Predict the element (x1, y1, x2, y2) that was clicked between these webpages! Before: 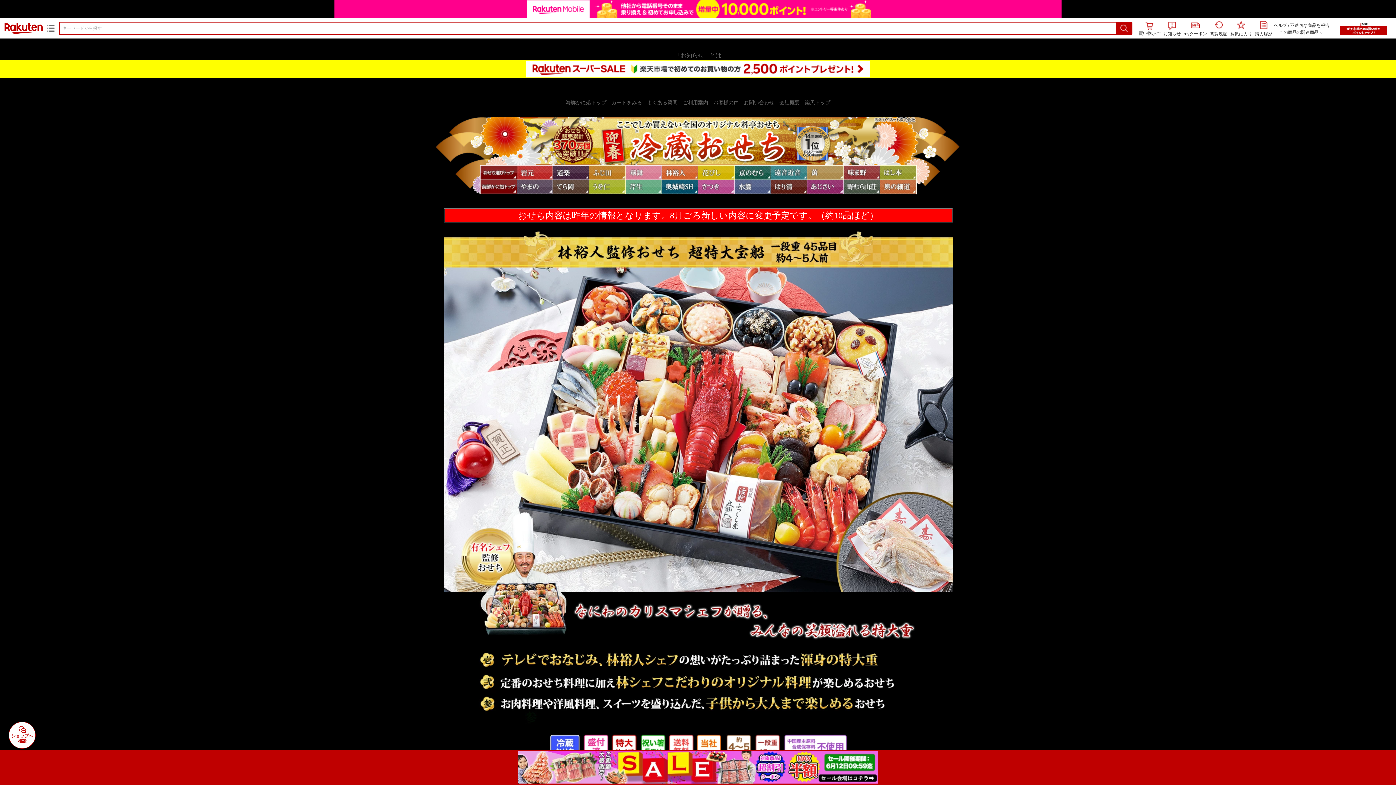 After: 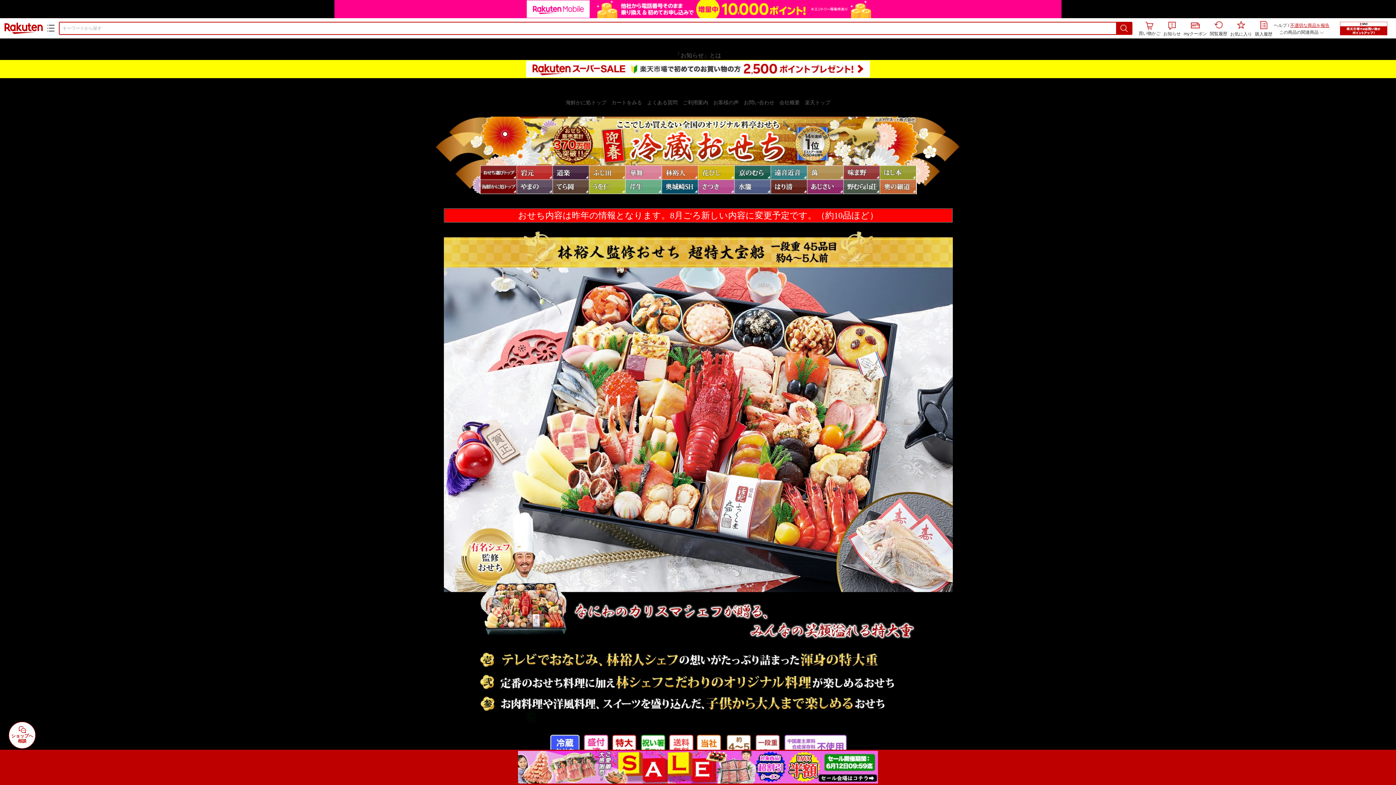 Action: bbox: (1290, 22, 1329, 28) label: 不適切な商品を報告